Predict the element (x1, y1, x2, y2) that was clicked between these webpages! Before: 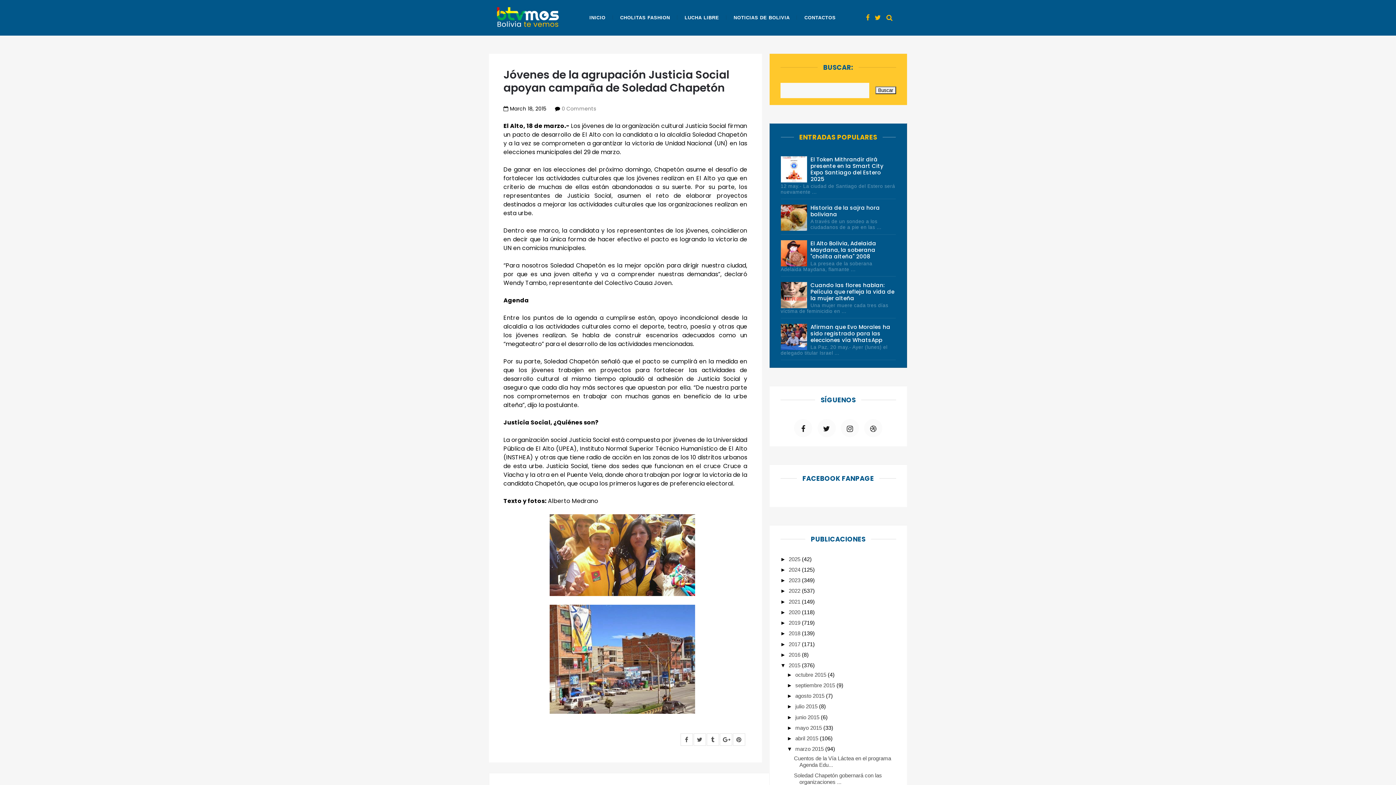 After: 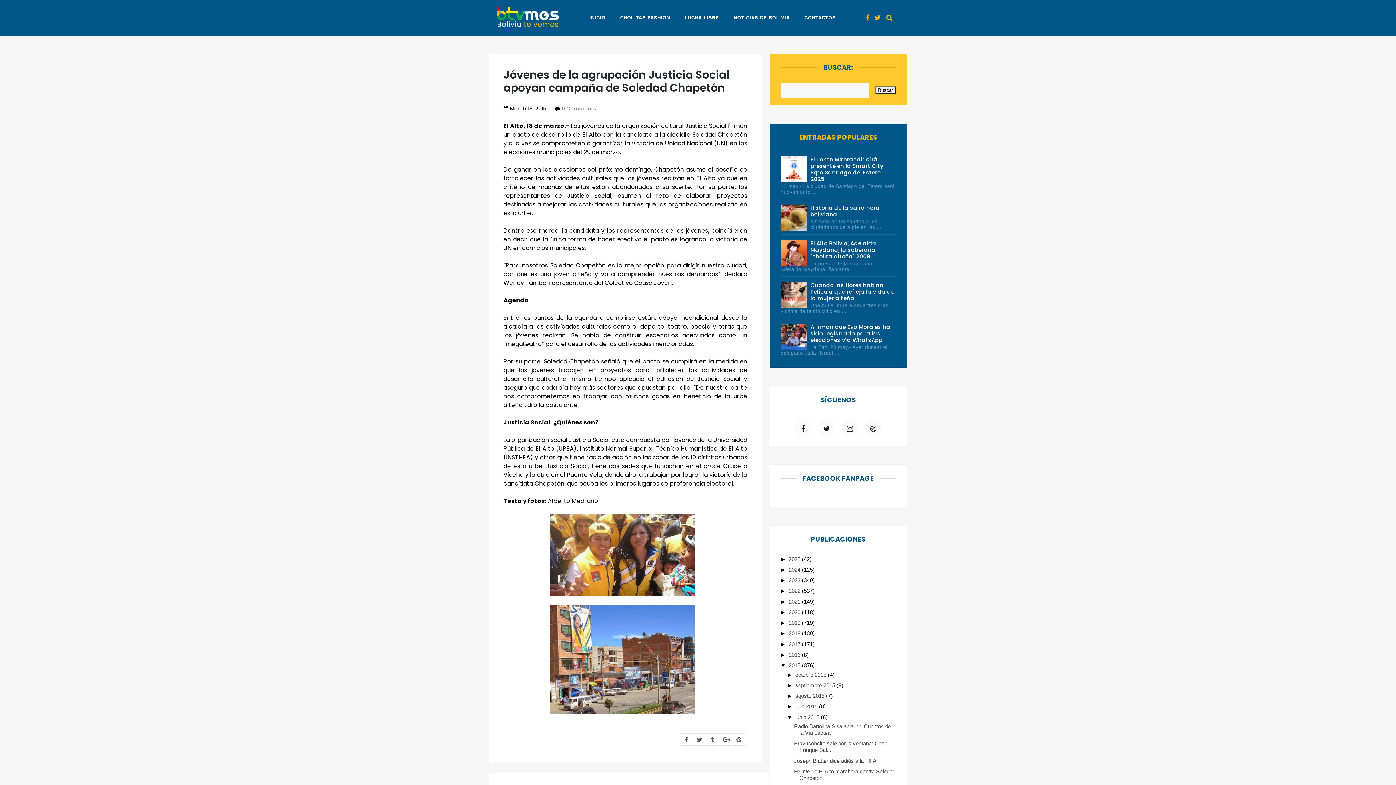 Action: bbox: (787, 714, 795, 720) label: ►  